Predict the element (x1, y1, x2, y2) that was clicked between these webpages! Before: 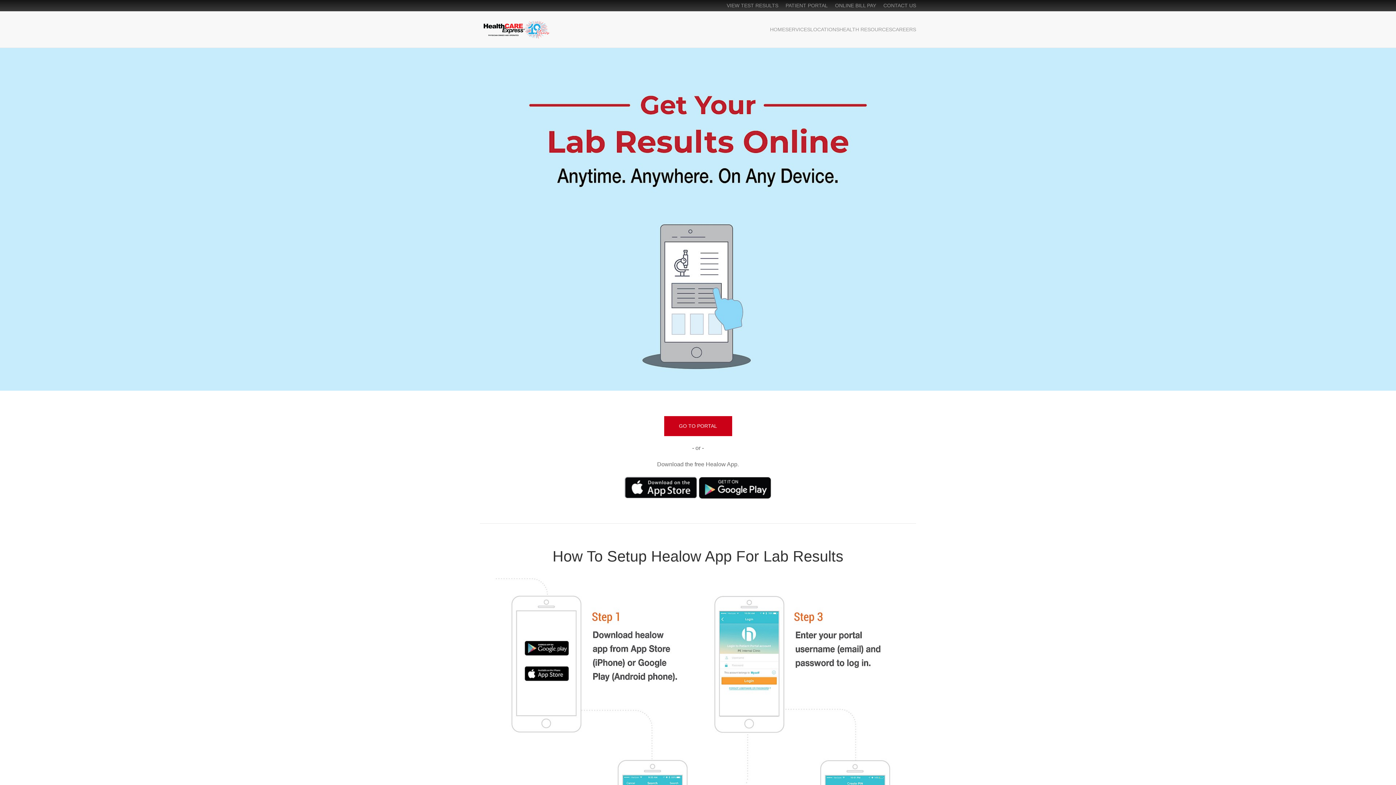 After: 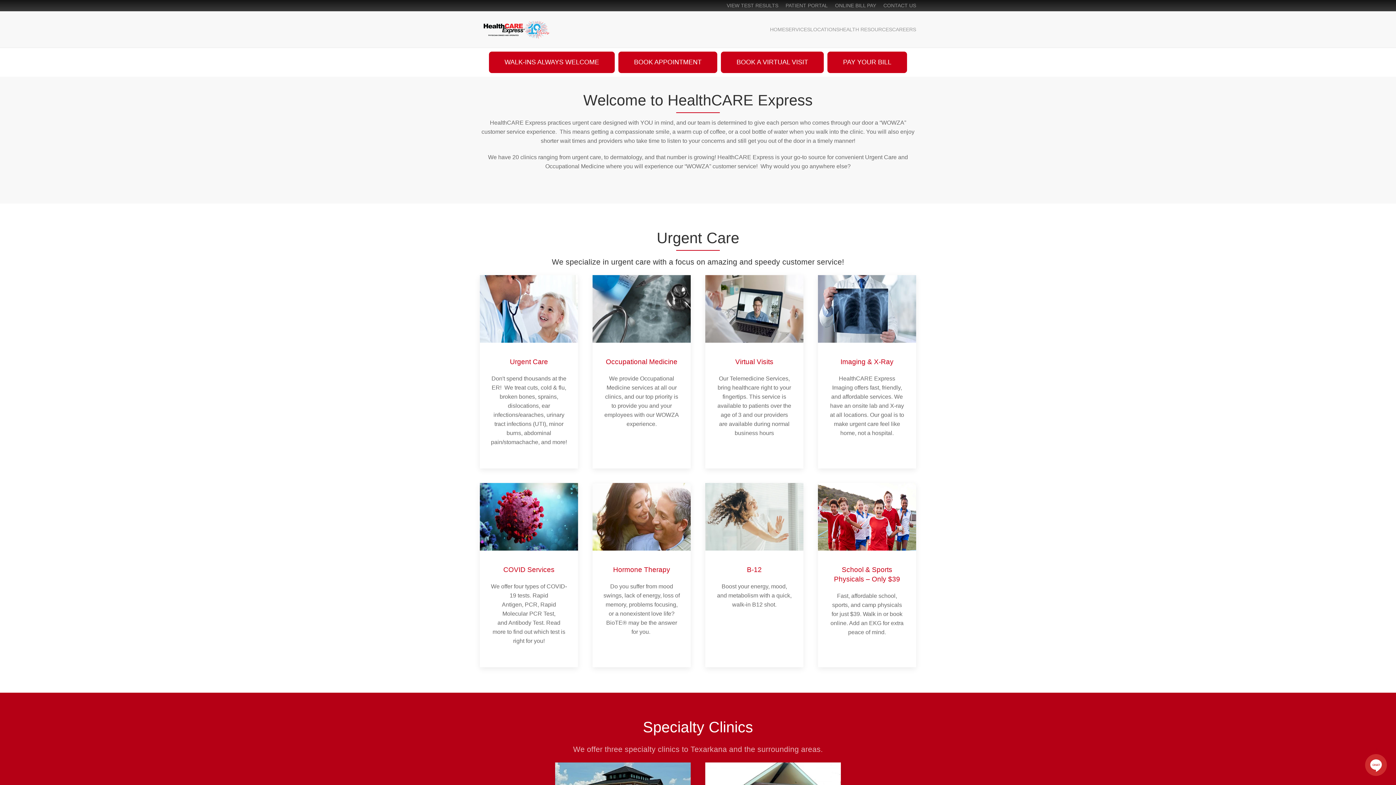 Action: bbox: (770, 14, 785, 44) label: HOME